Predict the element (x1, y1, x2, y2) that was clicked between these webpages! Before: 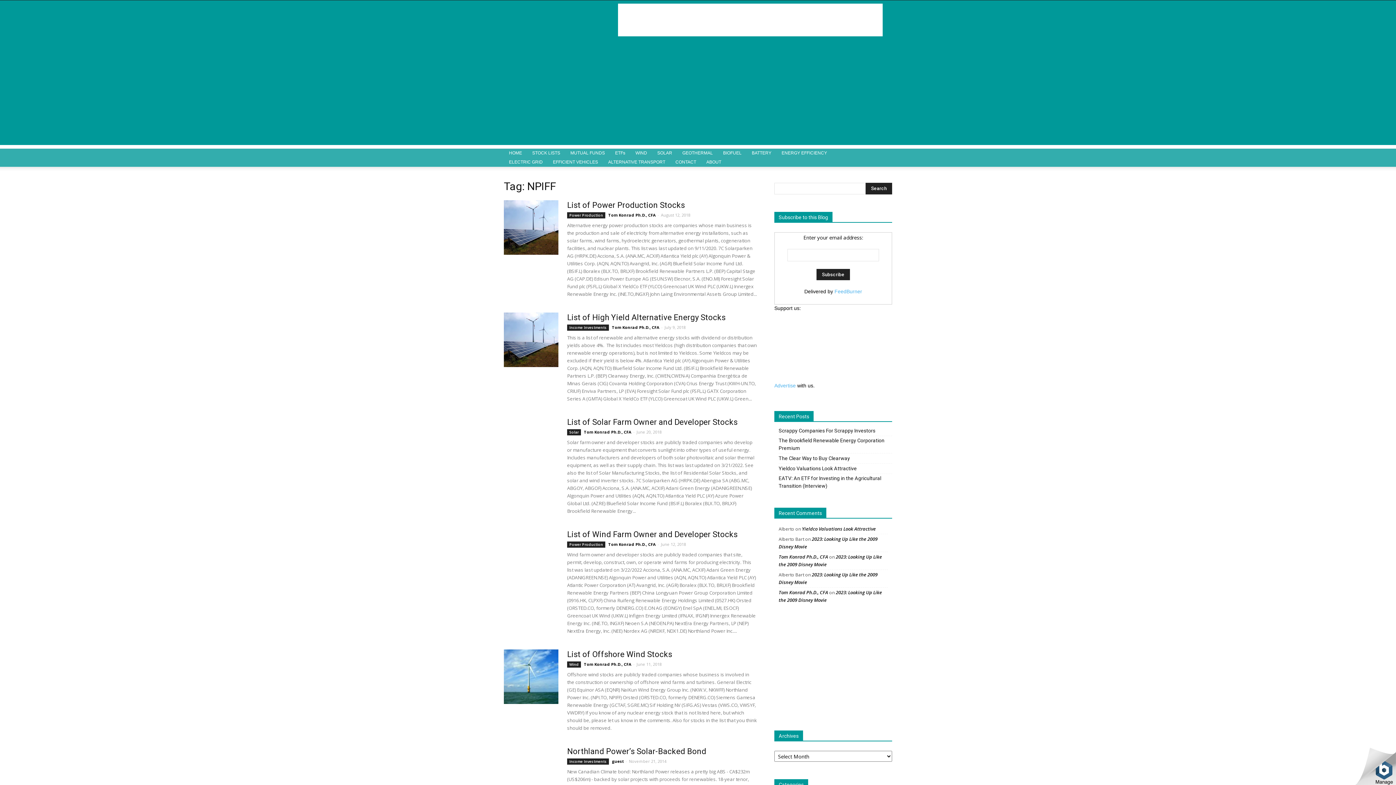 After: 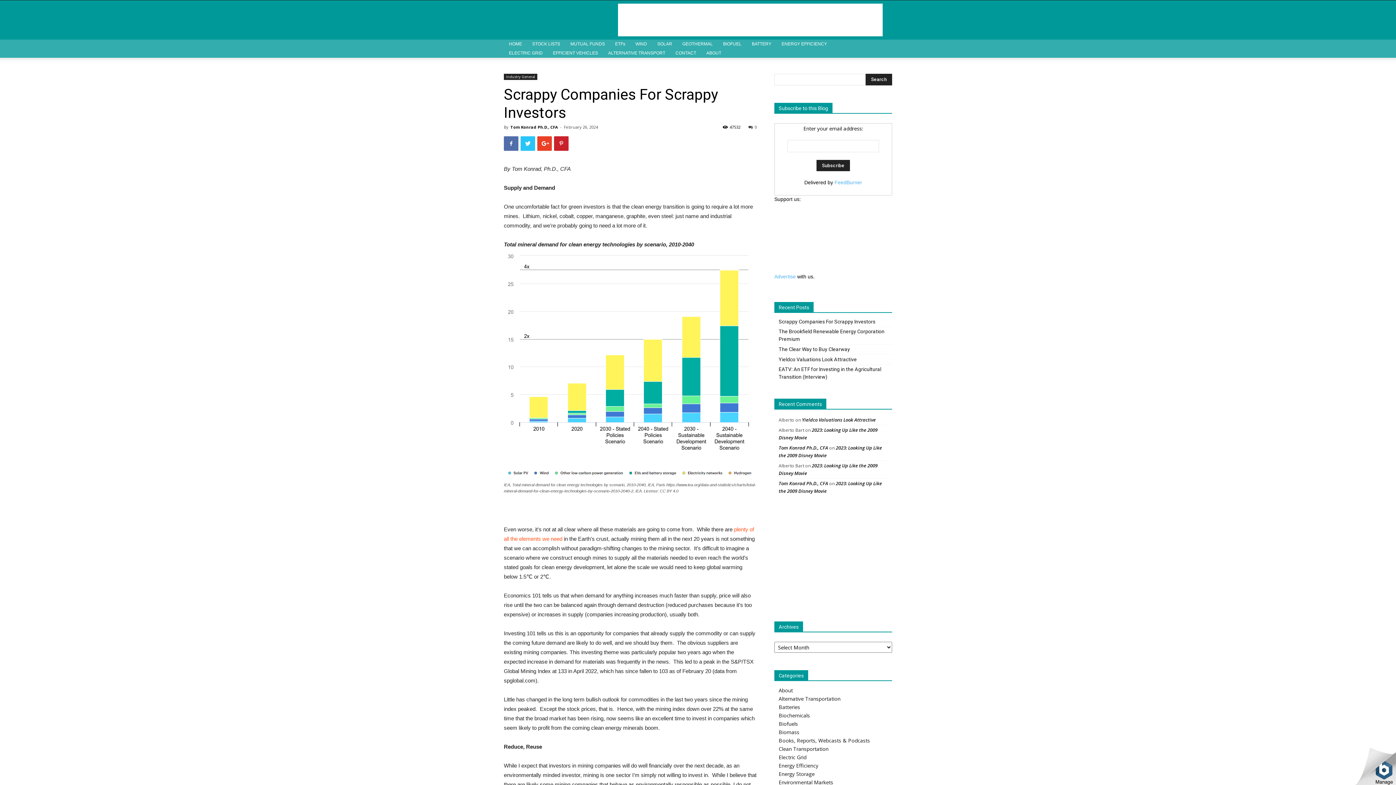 Action: bbox: (778, 427, 875, 434) label: Scrappy Companies For Scrappy Investors